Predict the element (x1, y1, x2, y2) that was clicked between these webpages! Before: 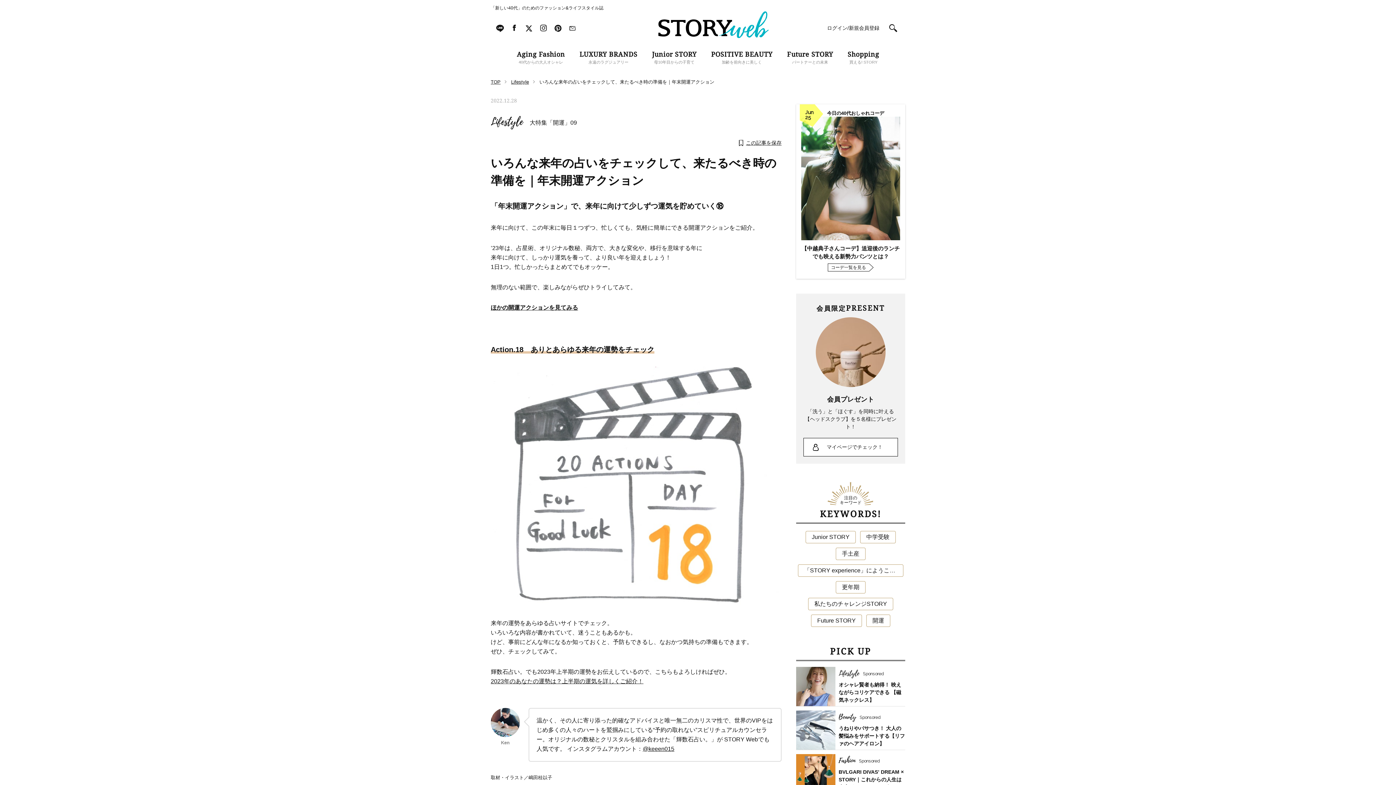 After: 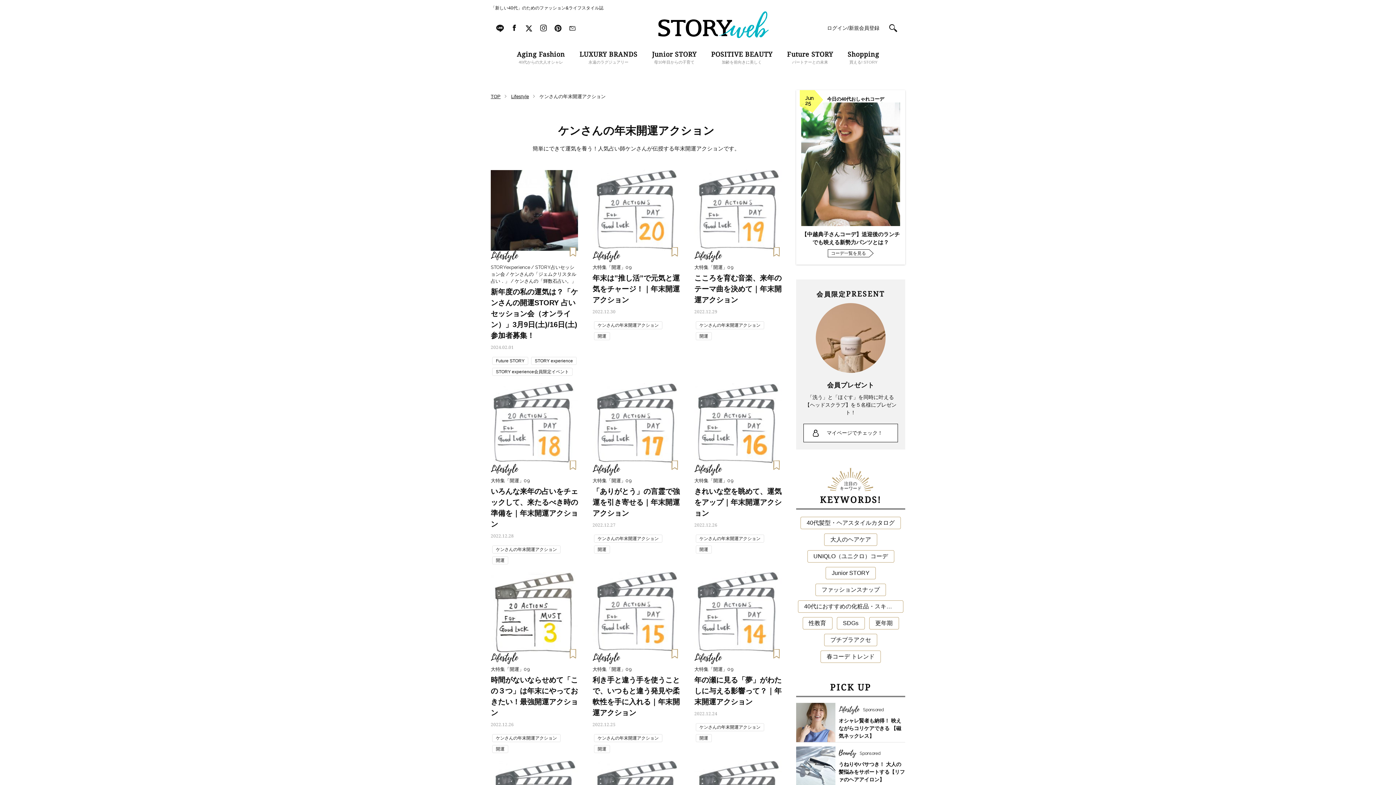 Action: bbox: (490, 304, 578, 310) label: ほかの開運アクションを見てみる